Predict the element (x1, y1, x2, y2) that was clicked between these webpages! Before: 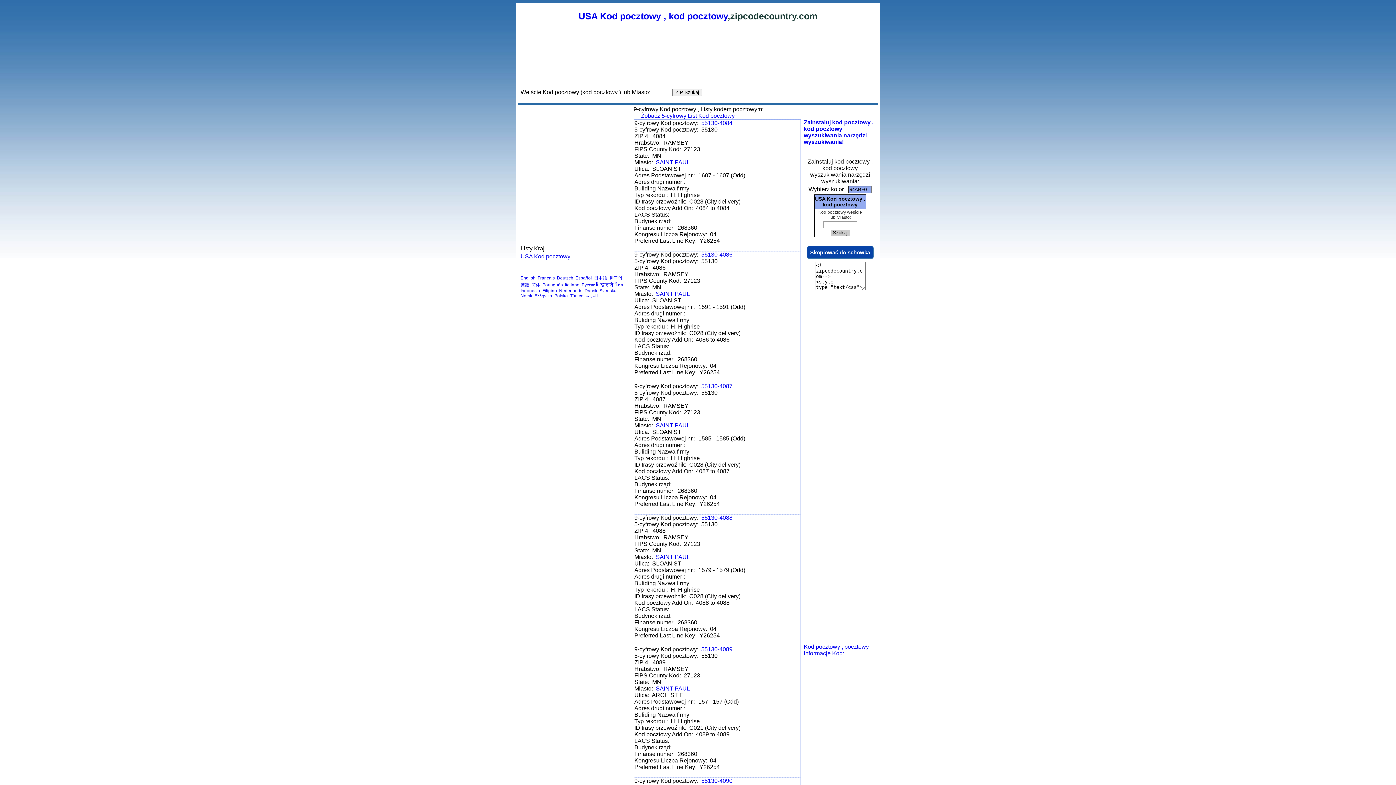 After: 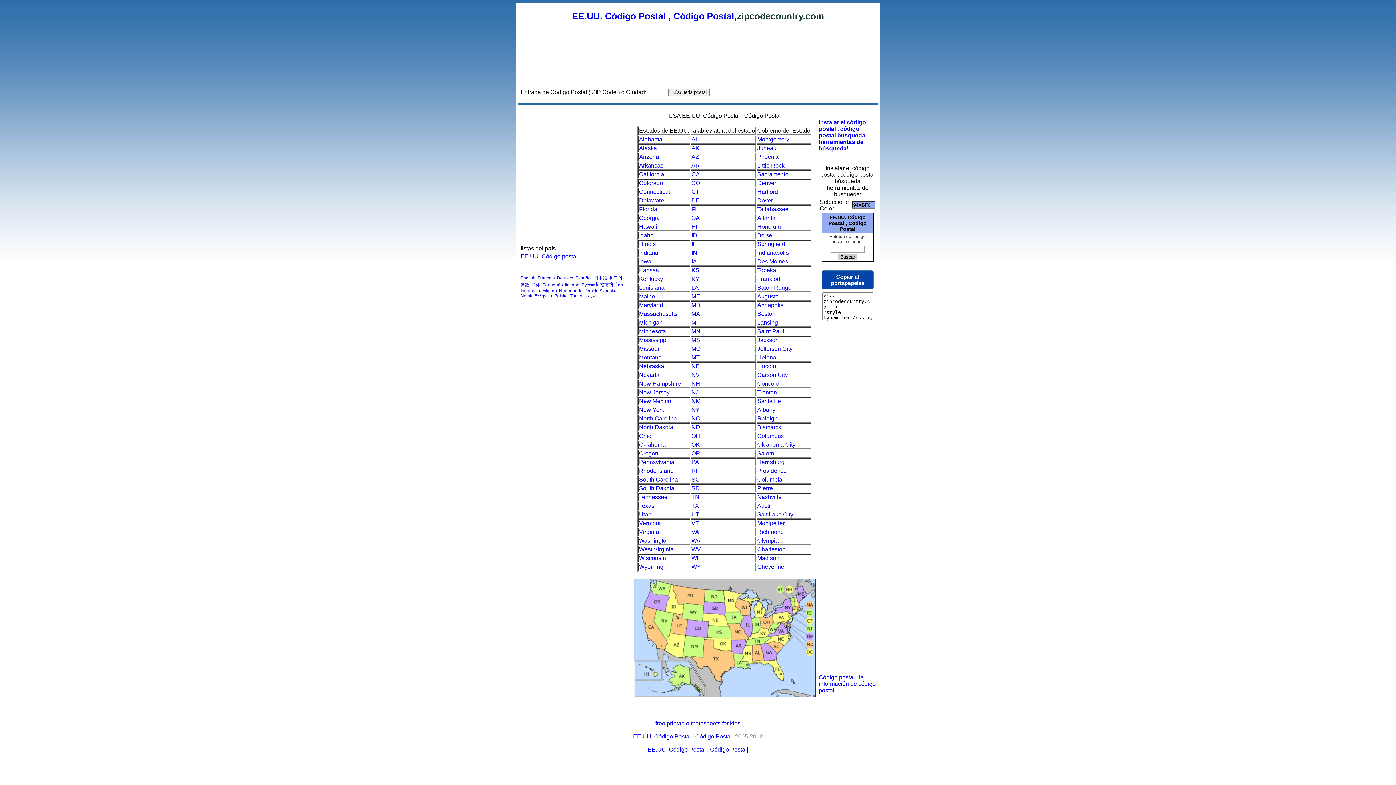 Action: label: Español bbox: (575, 275, 592, 280)